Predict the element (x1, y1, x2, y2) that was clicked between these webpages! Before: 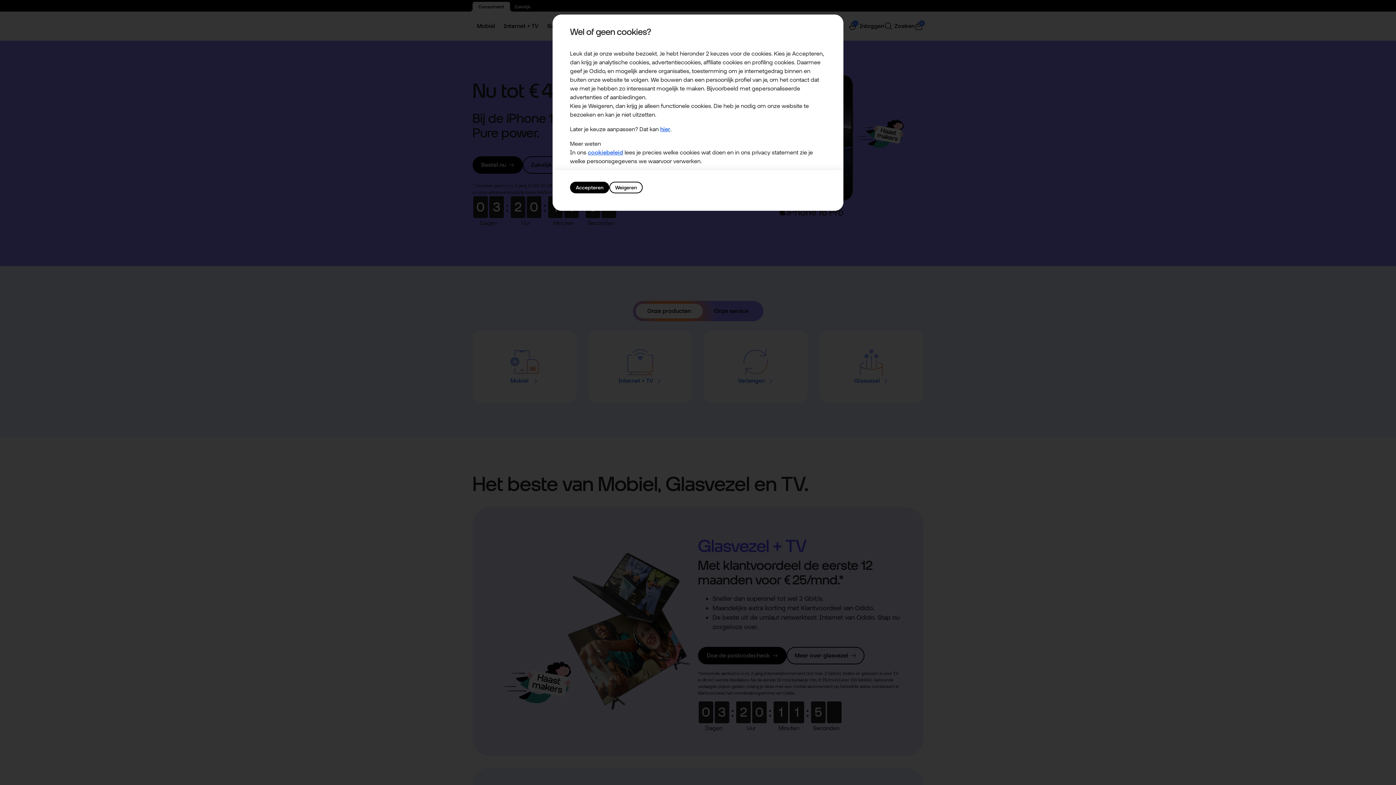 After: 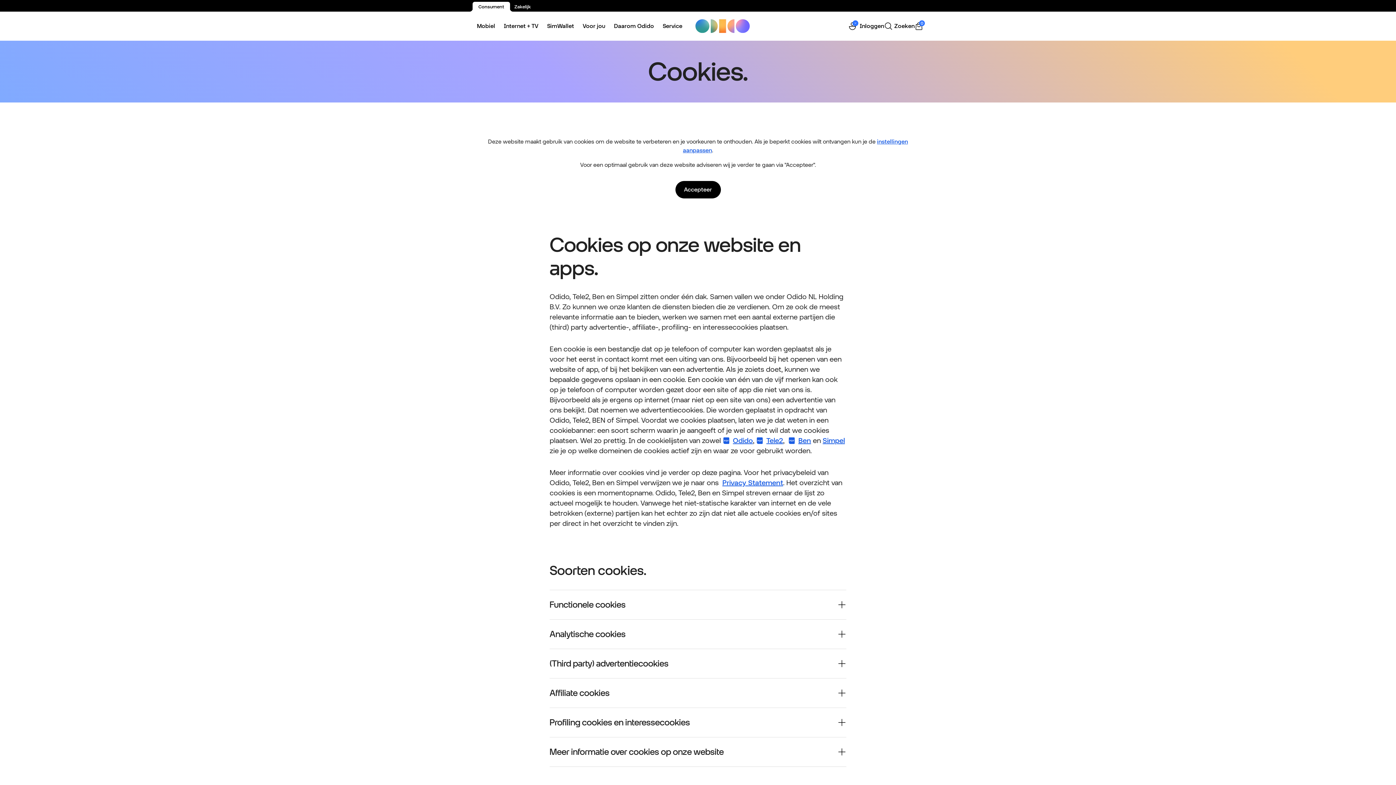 Action: label: hier bbox: (660, 125, 670, 132)